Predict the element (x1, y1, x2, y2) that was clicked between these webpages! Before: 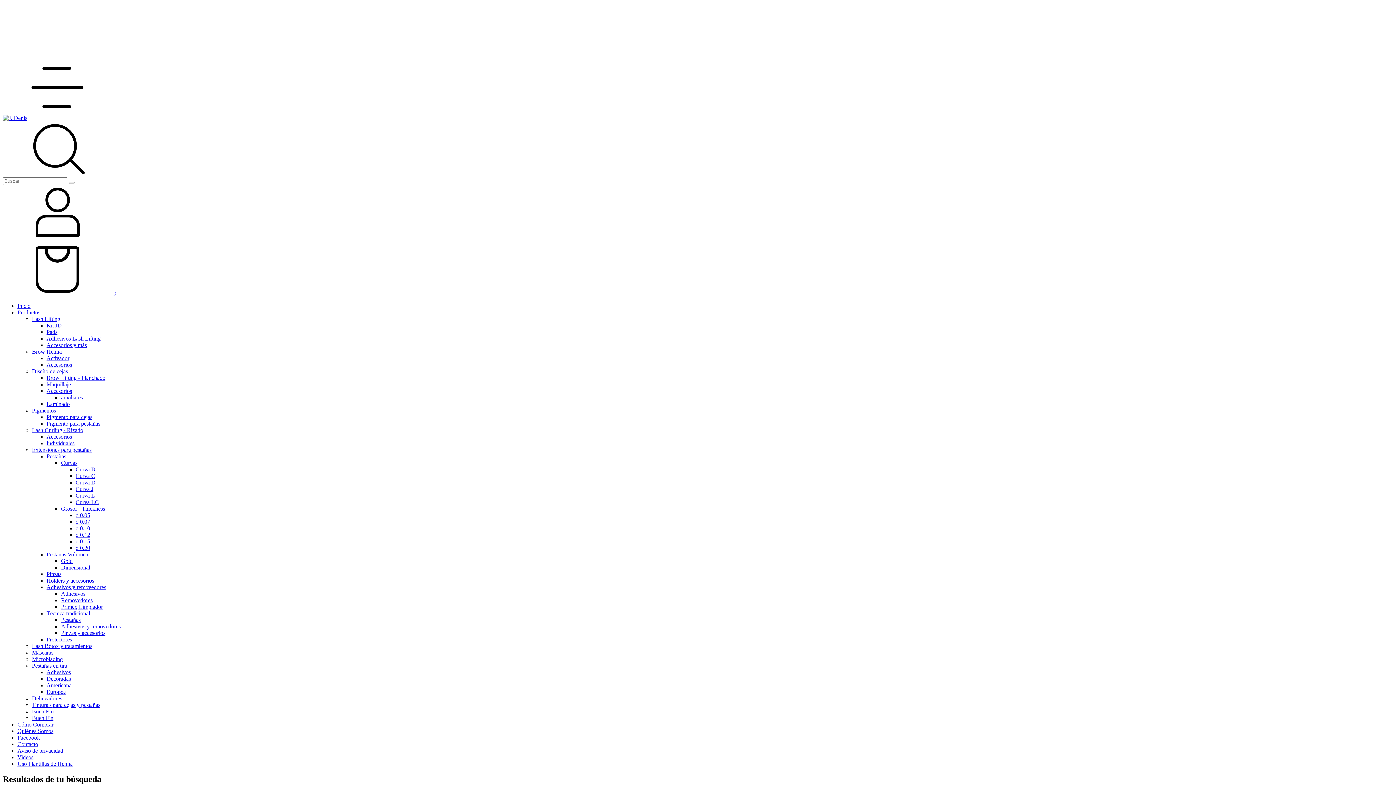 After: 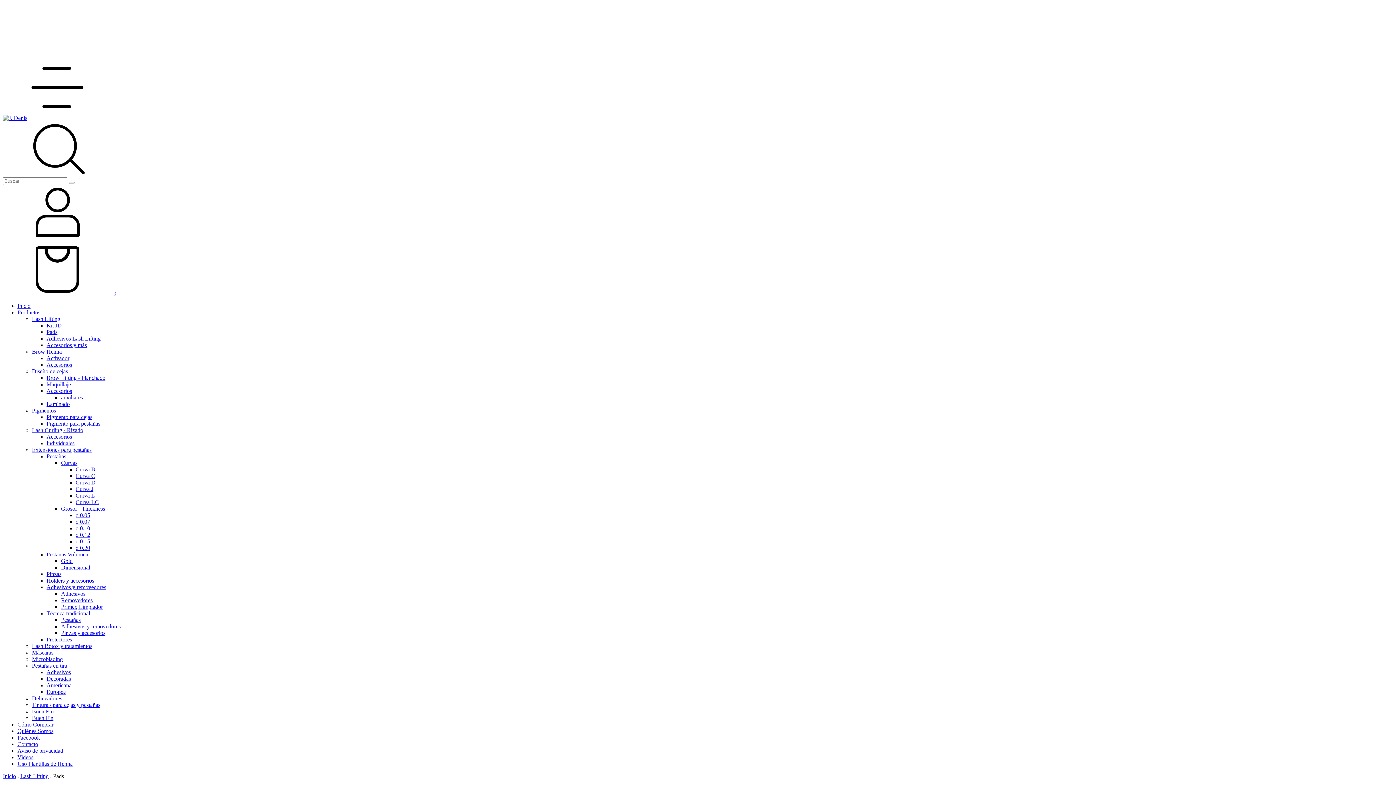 Action: label: Pads bbox: (46, 329, 57, 335)